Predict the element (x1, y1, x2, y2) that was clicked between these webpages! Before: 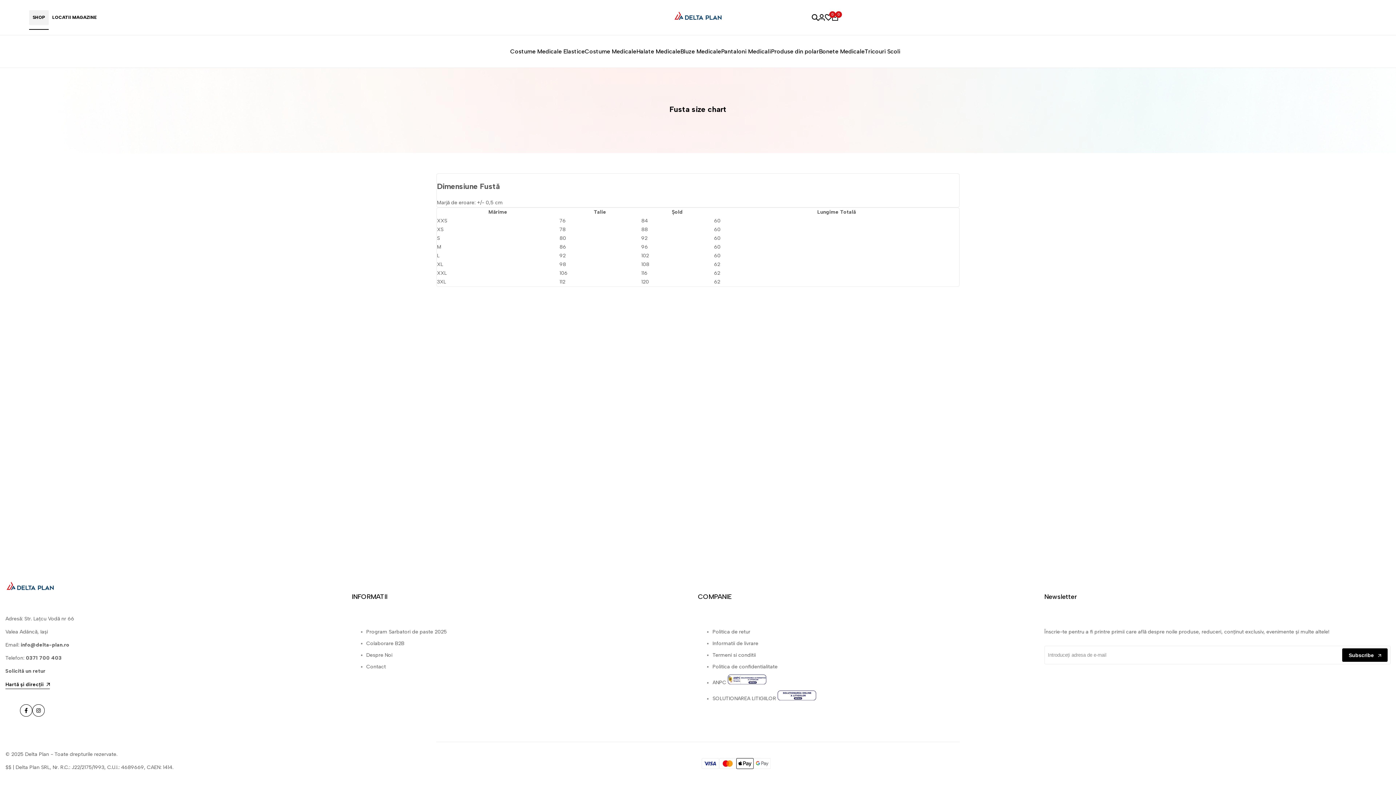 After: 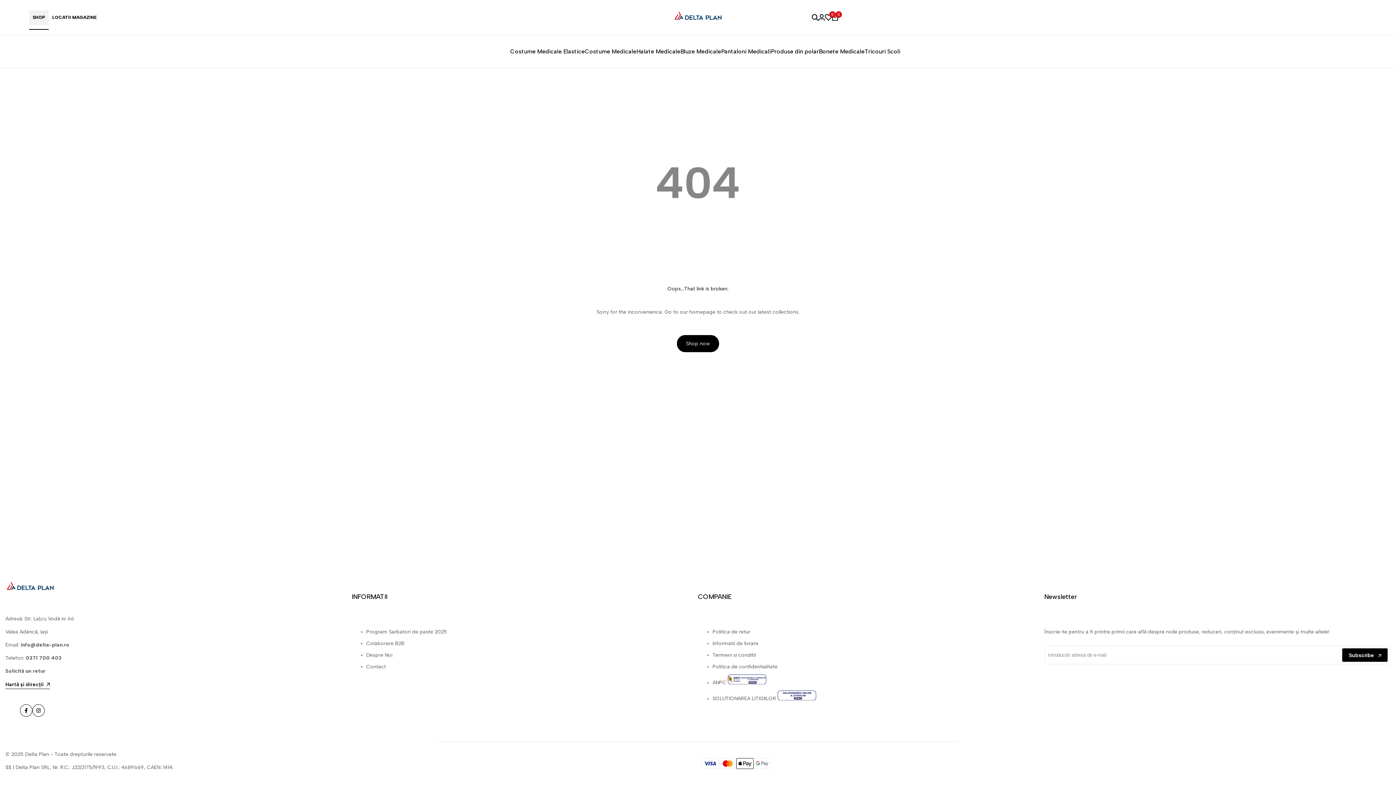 Action: bbox: (366, 652, 392, 658) label: Despre Noi